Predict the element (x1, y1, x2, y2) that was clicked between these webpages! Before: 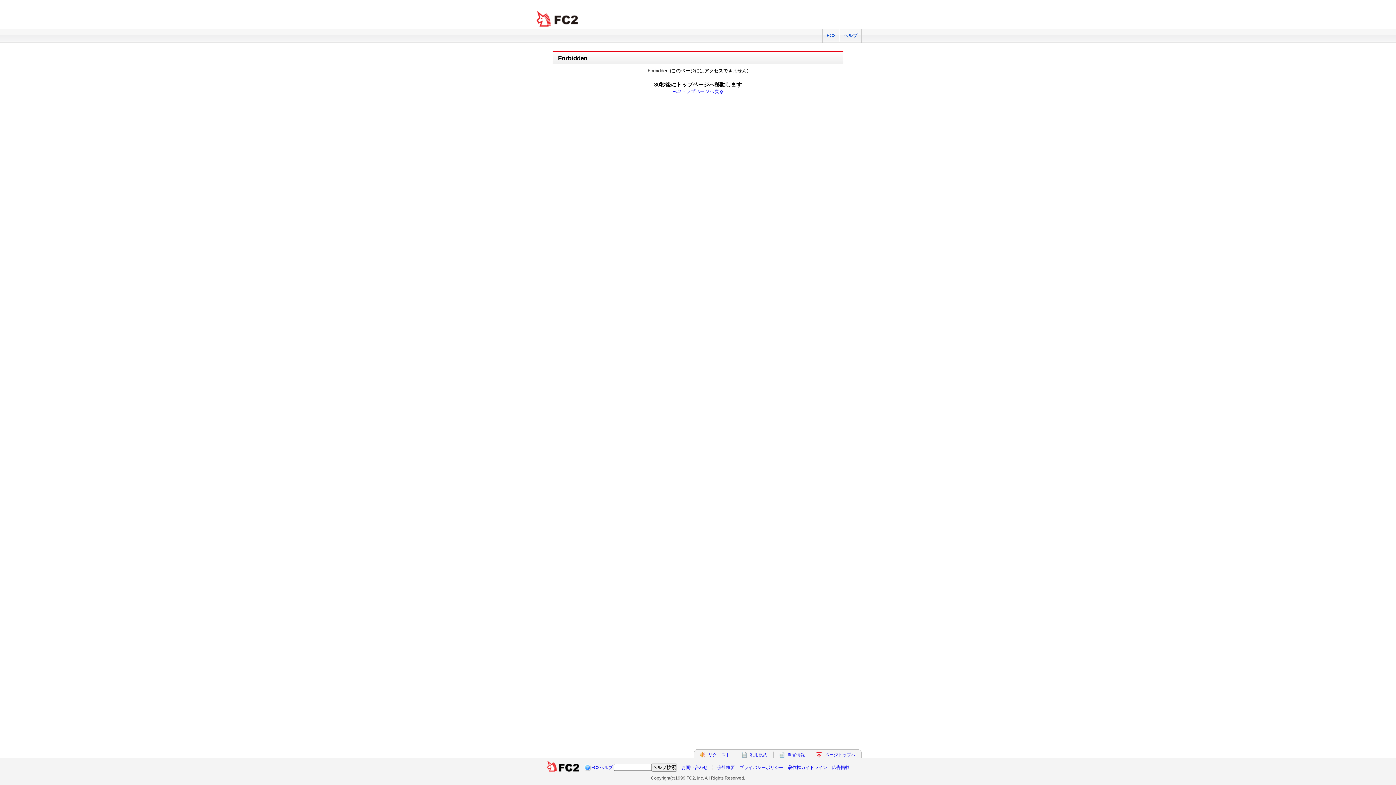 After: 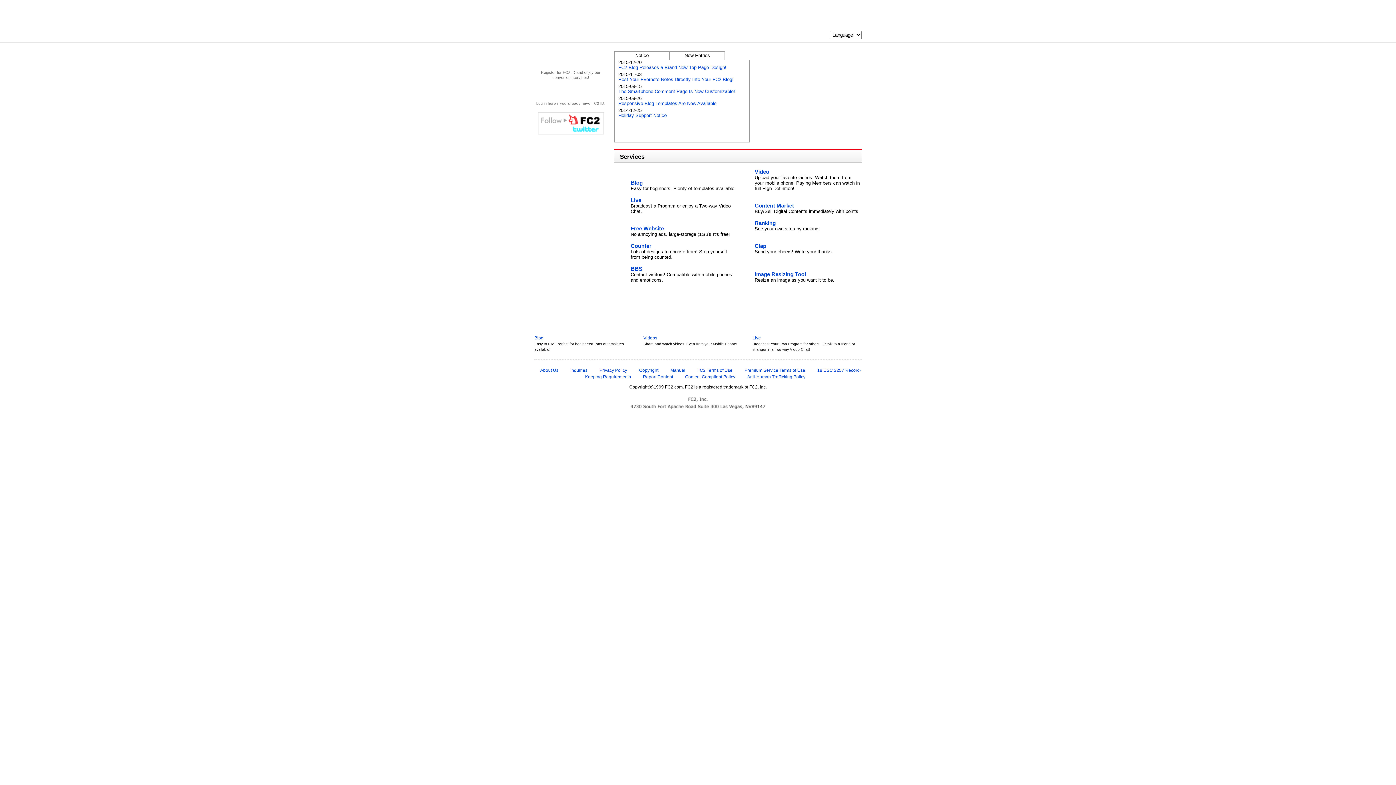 Action: bbox: (825, 752, 855, 757) label: ページトップへ